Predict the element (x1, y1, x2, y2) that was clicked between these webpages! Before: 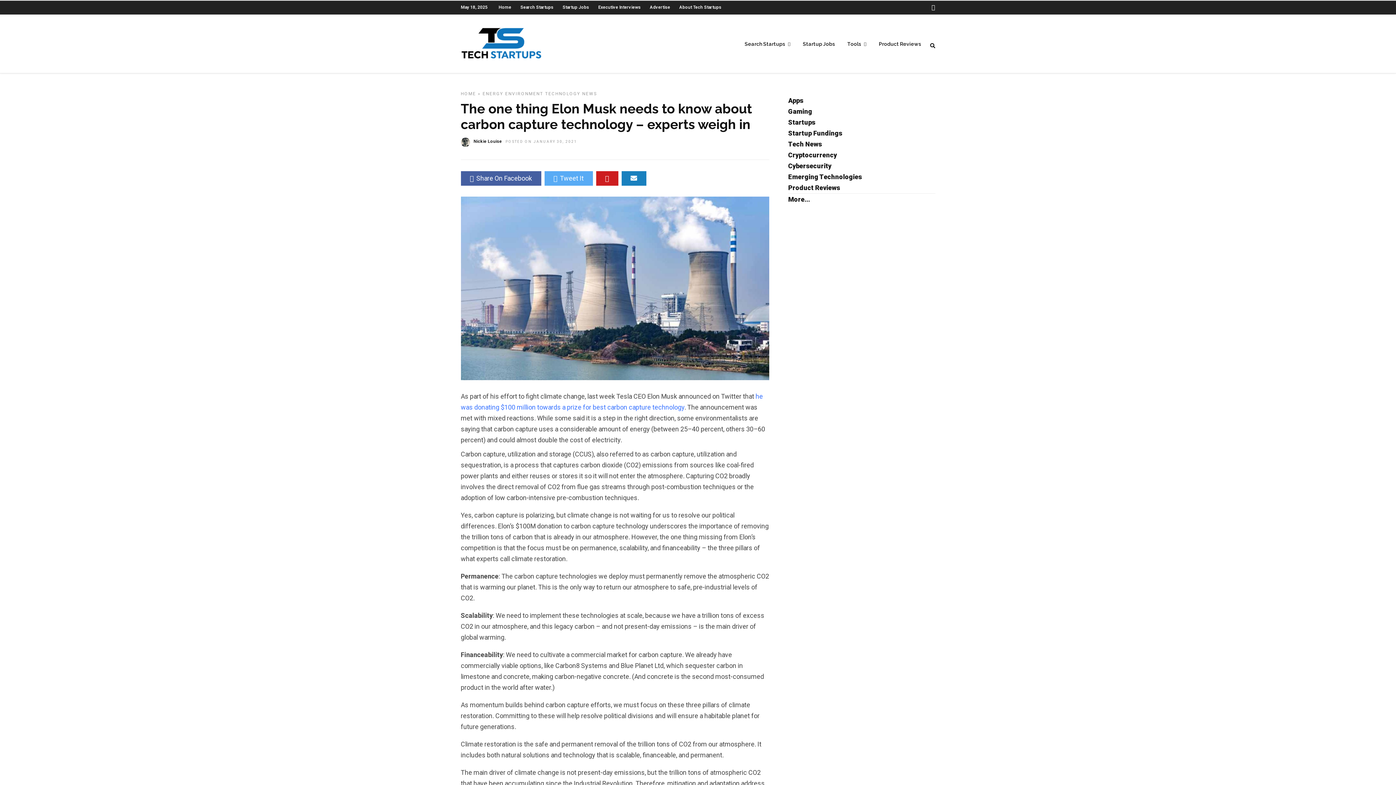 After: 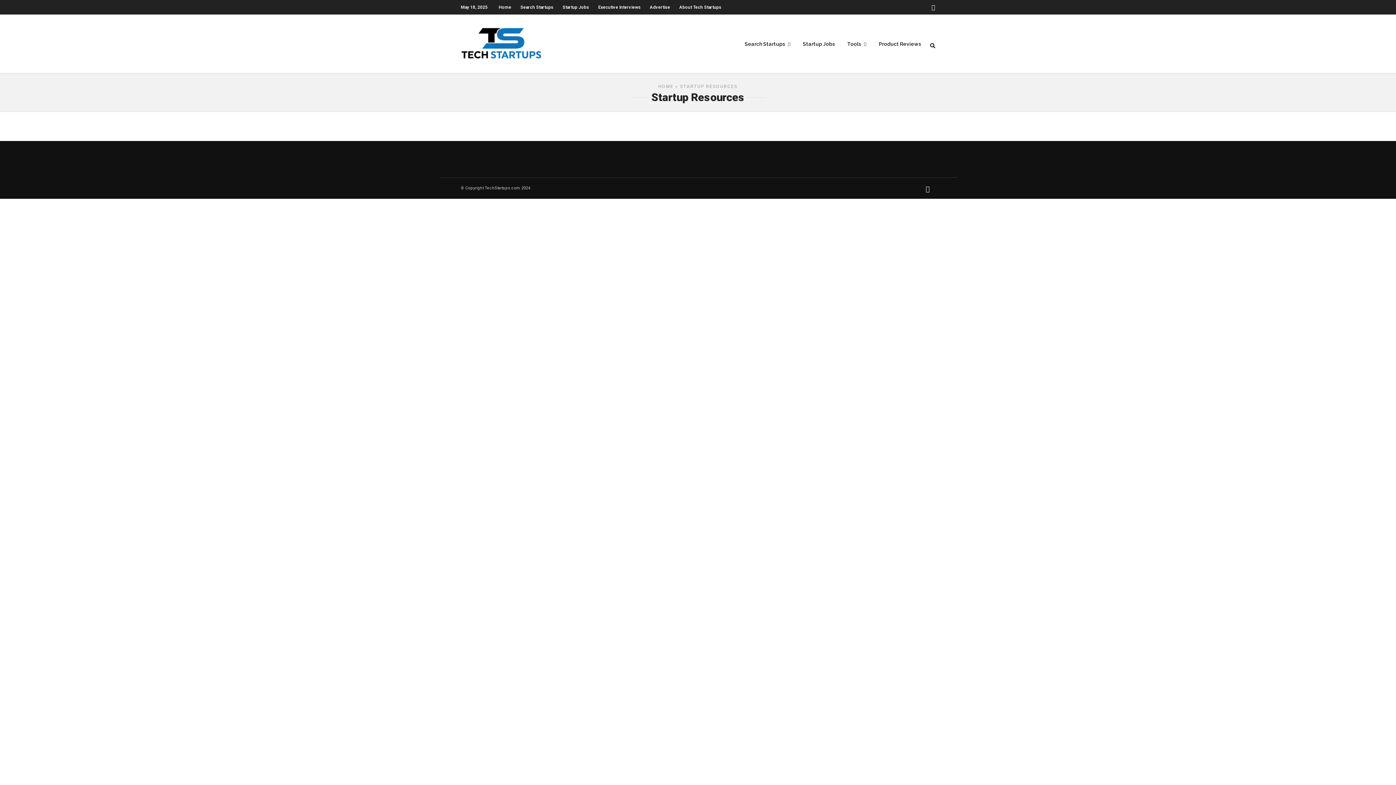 Action: label: Tools bbox: (842, 37, 872, 52)